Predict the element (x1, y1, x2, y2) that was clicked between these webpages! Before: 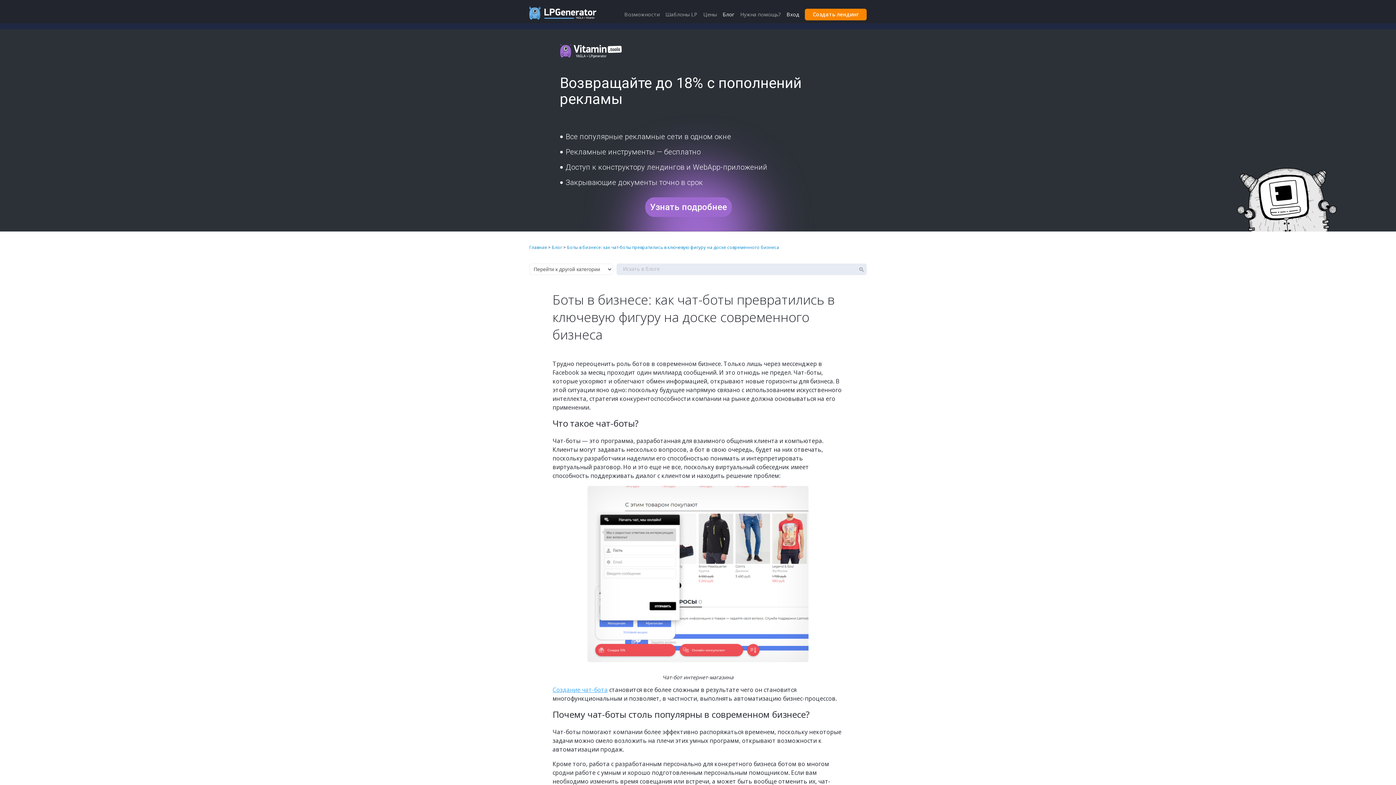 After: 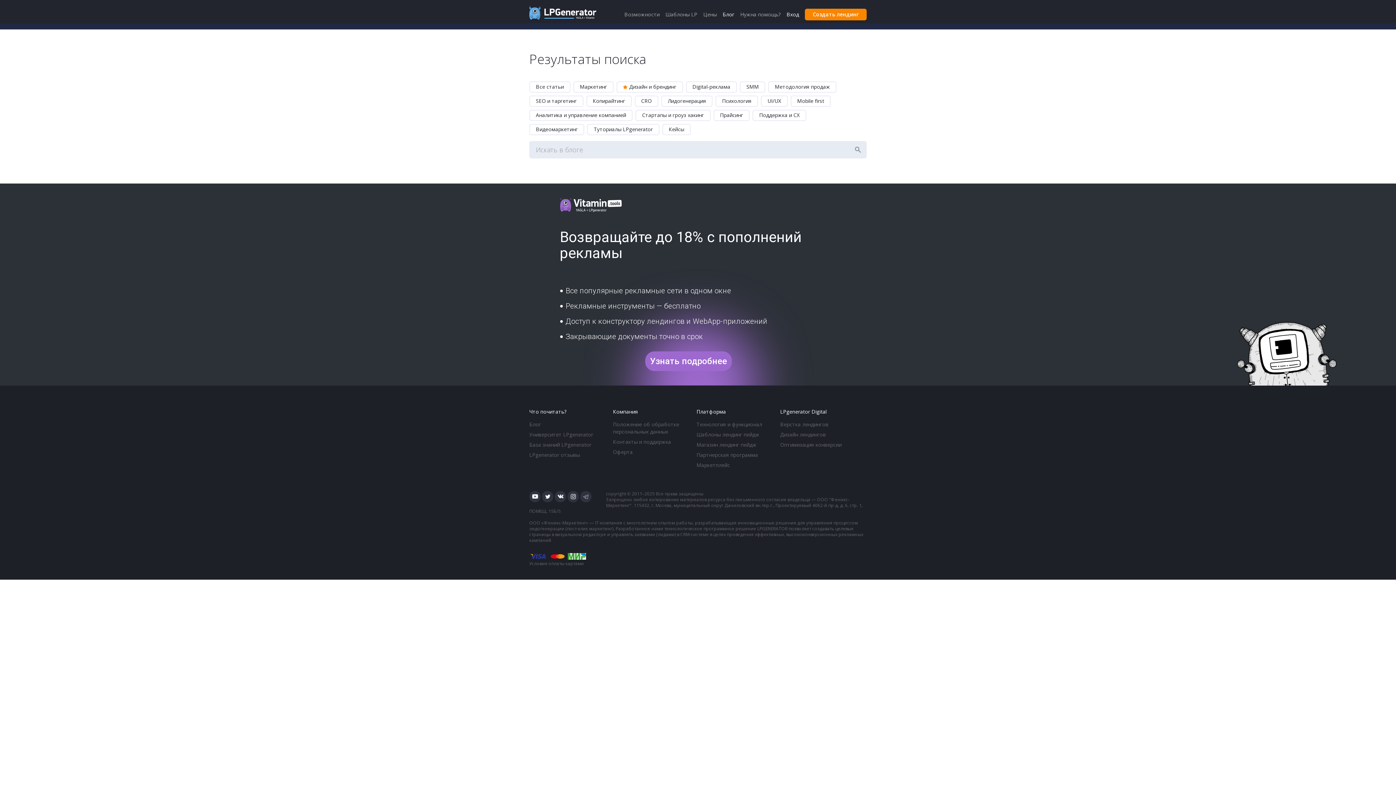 Action: bbox: (856, 263, 866, 275)